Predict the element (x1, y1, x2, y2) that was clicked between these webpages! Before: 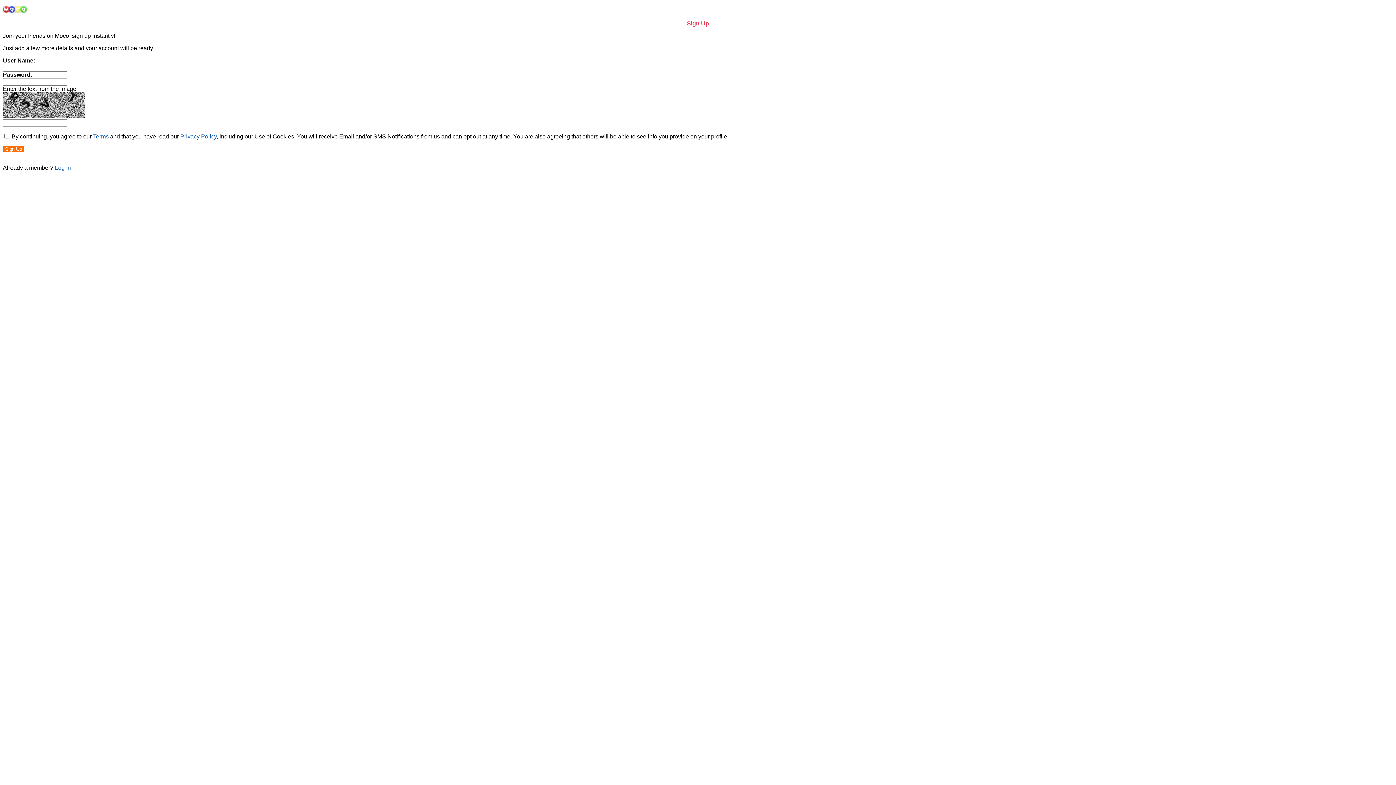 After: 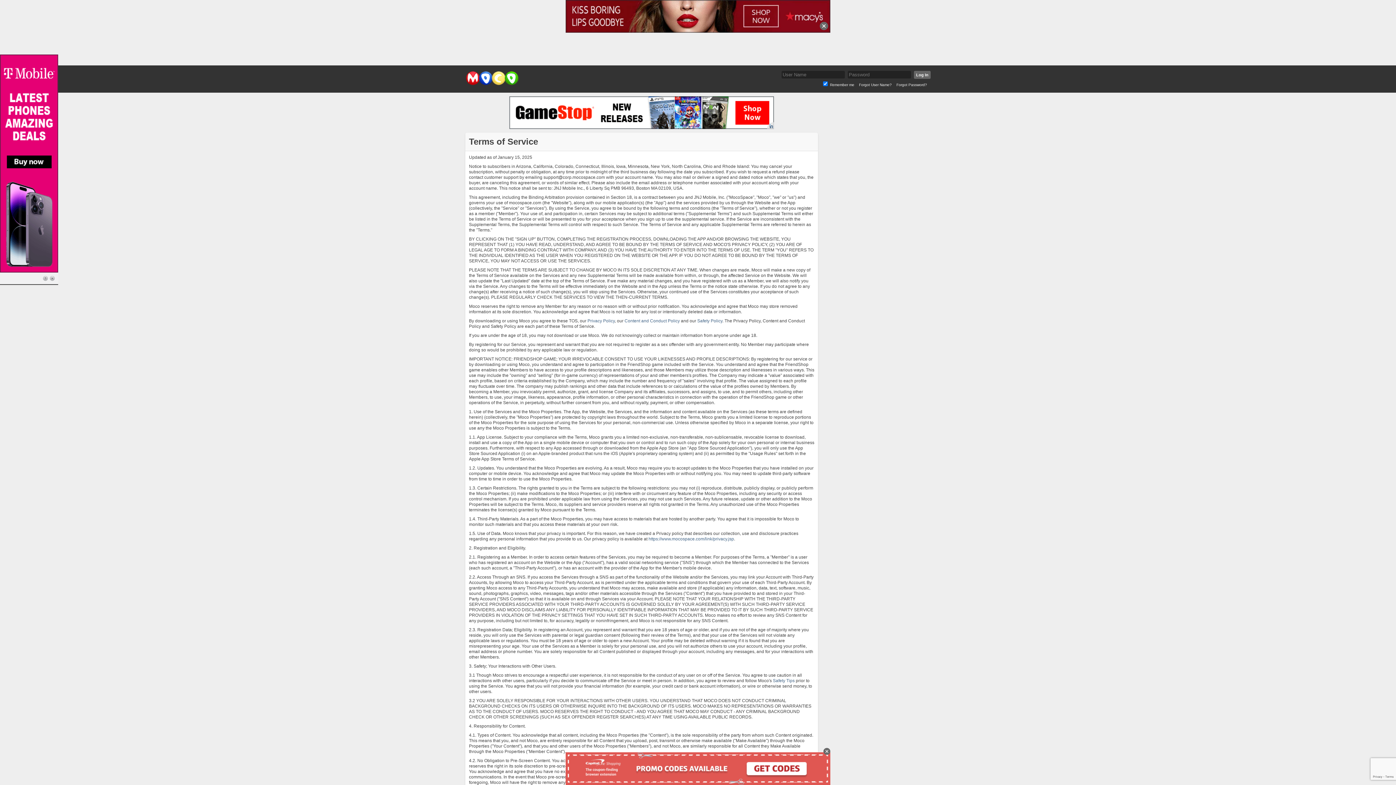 Action: label: Terms bbox: (93, 133, 108, 139)